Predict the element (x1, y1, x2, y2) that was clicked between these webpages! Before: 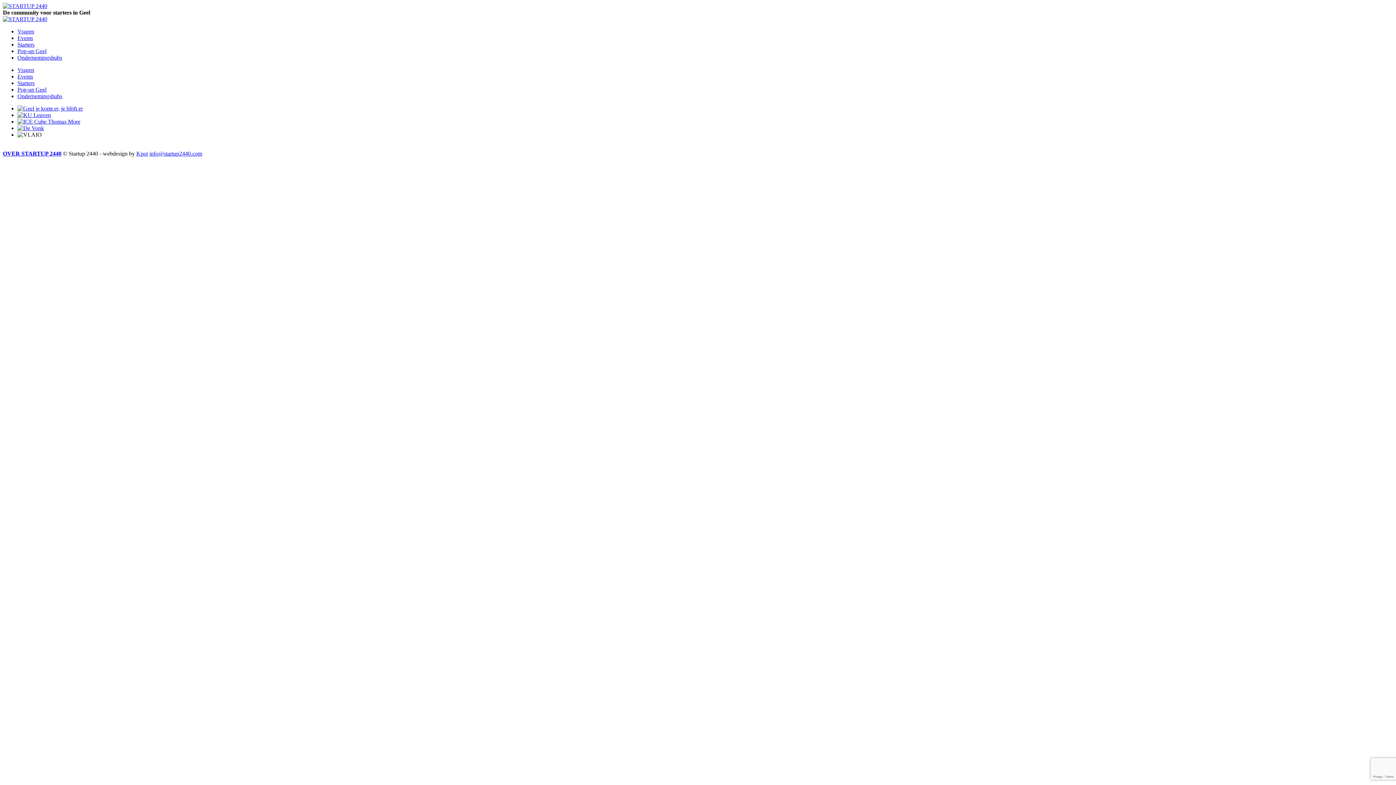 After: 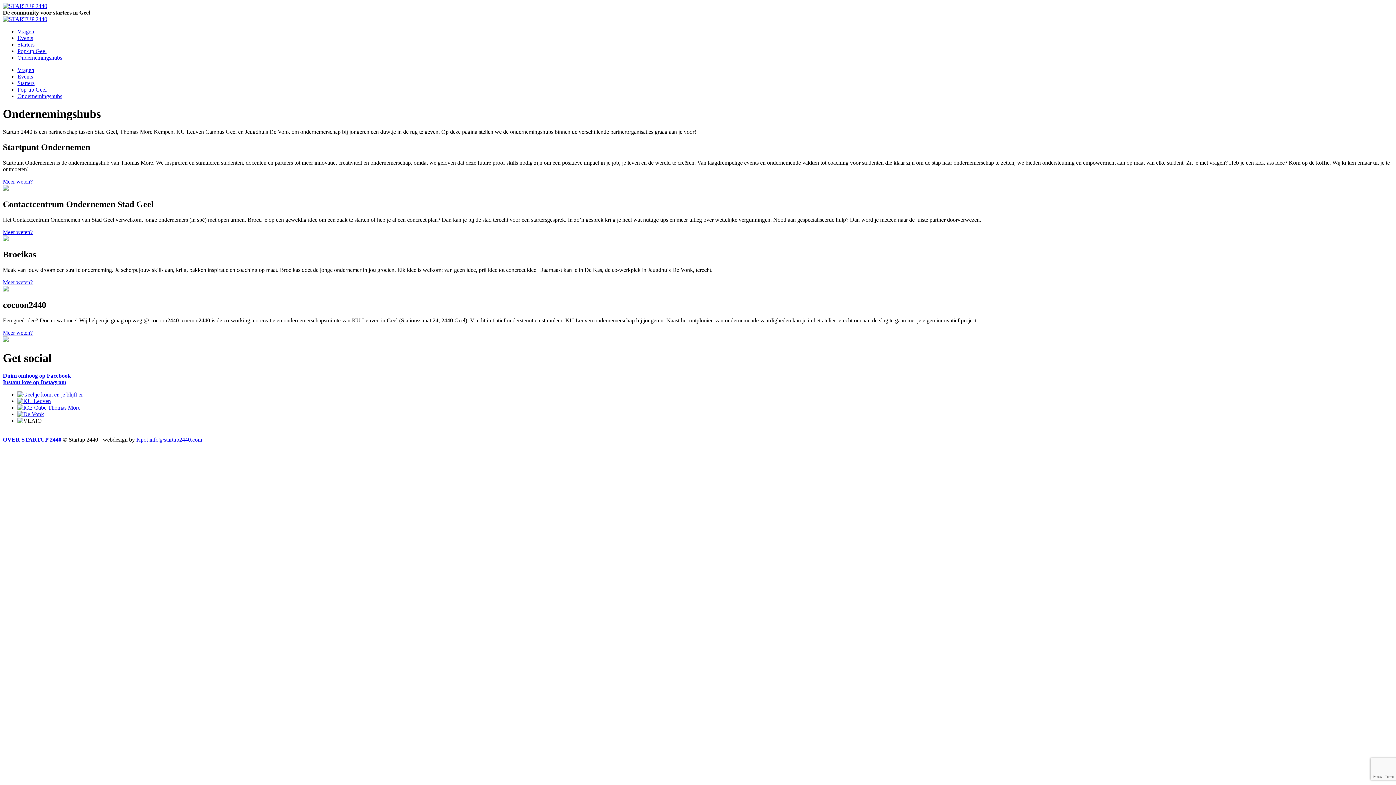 Action: bbox: (17, 54, 62, 60) label: Ondernemingshubs